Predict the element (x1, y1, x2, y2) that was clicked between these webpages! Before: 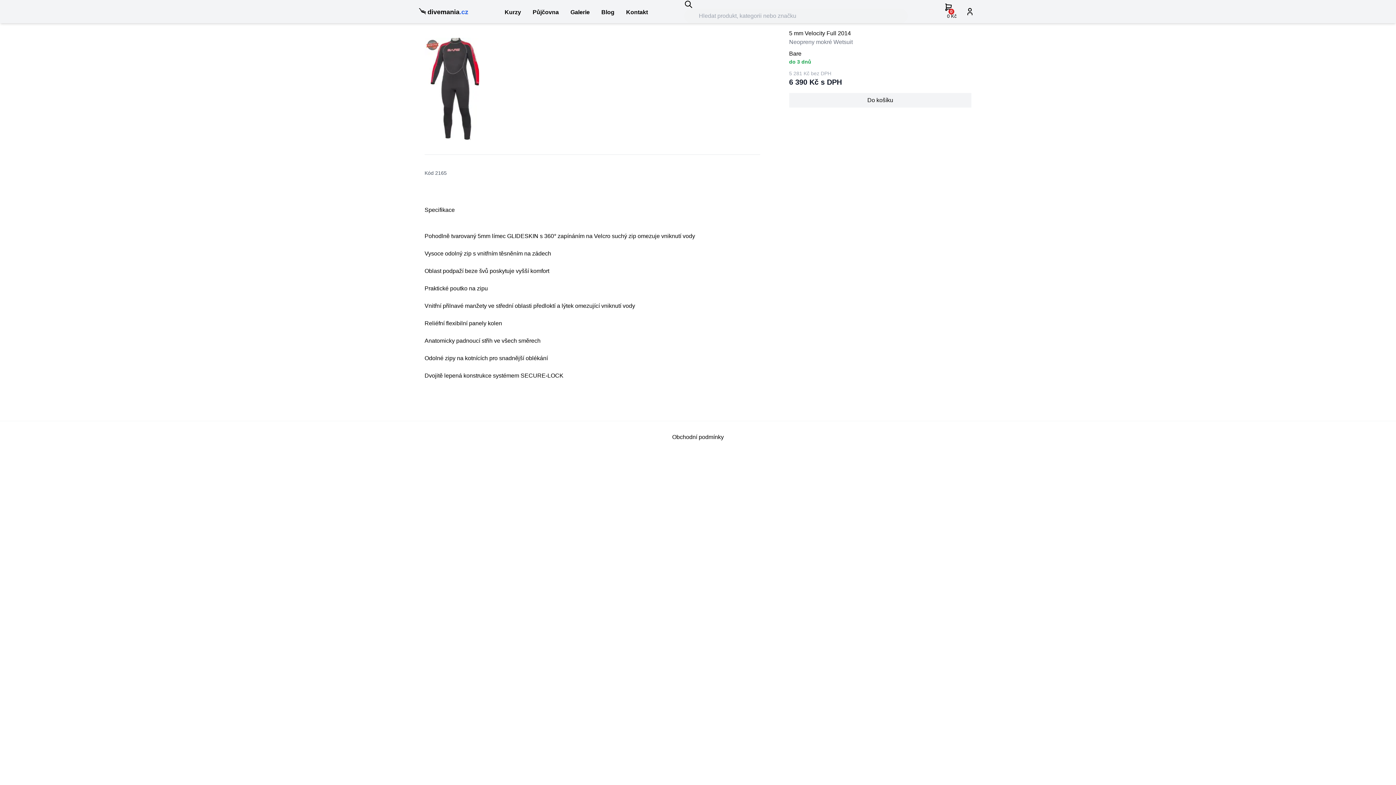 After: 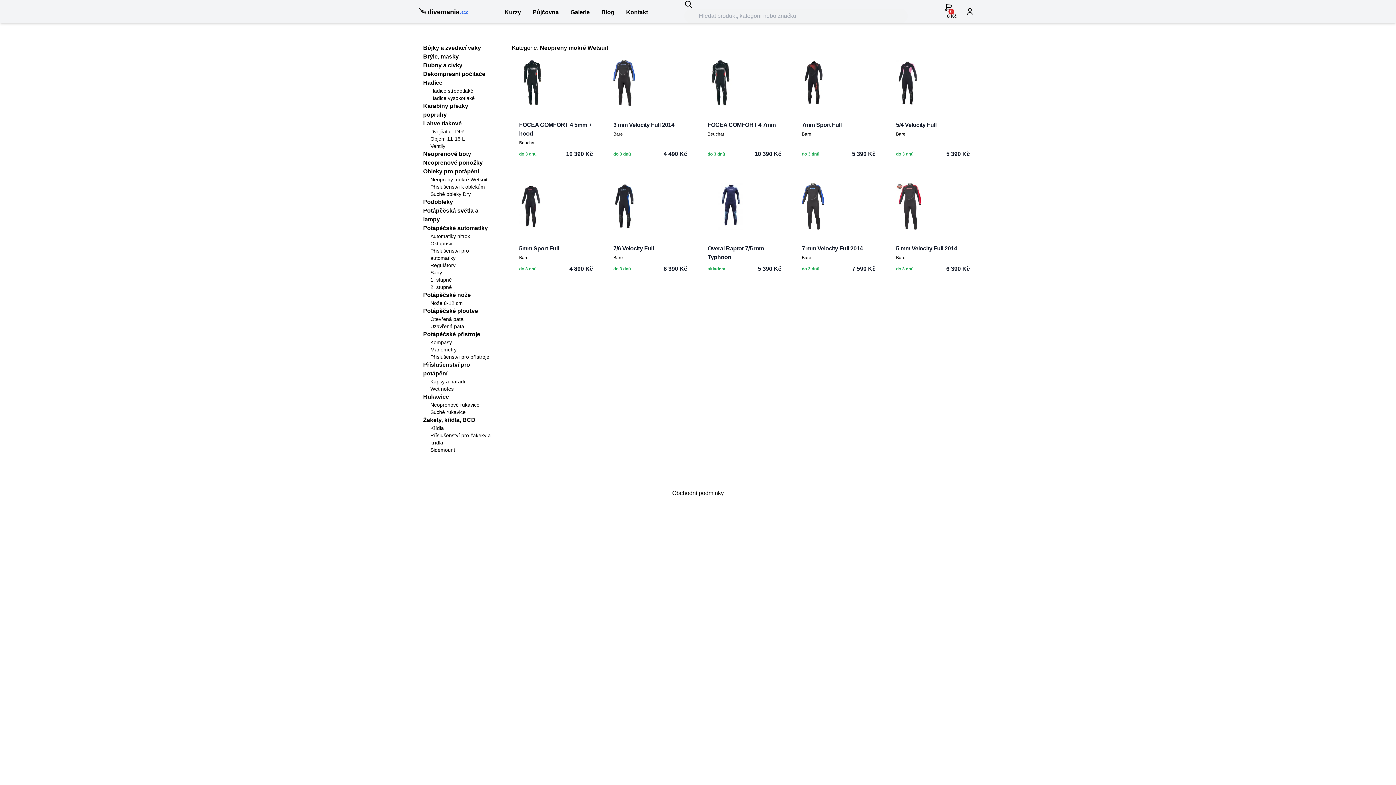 Action: label: Neopreny mokré Wetsuit bbox: (789, 37, 971, 46)